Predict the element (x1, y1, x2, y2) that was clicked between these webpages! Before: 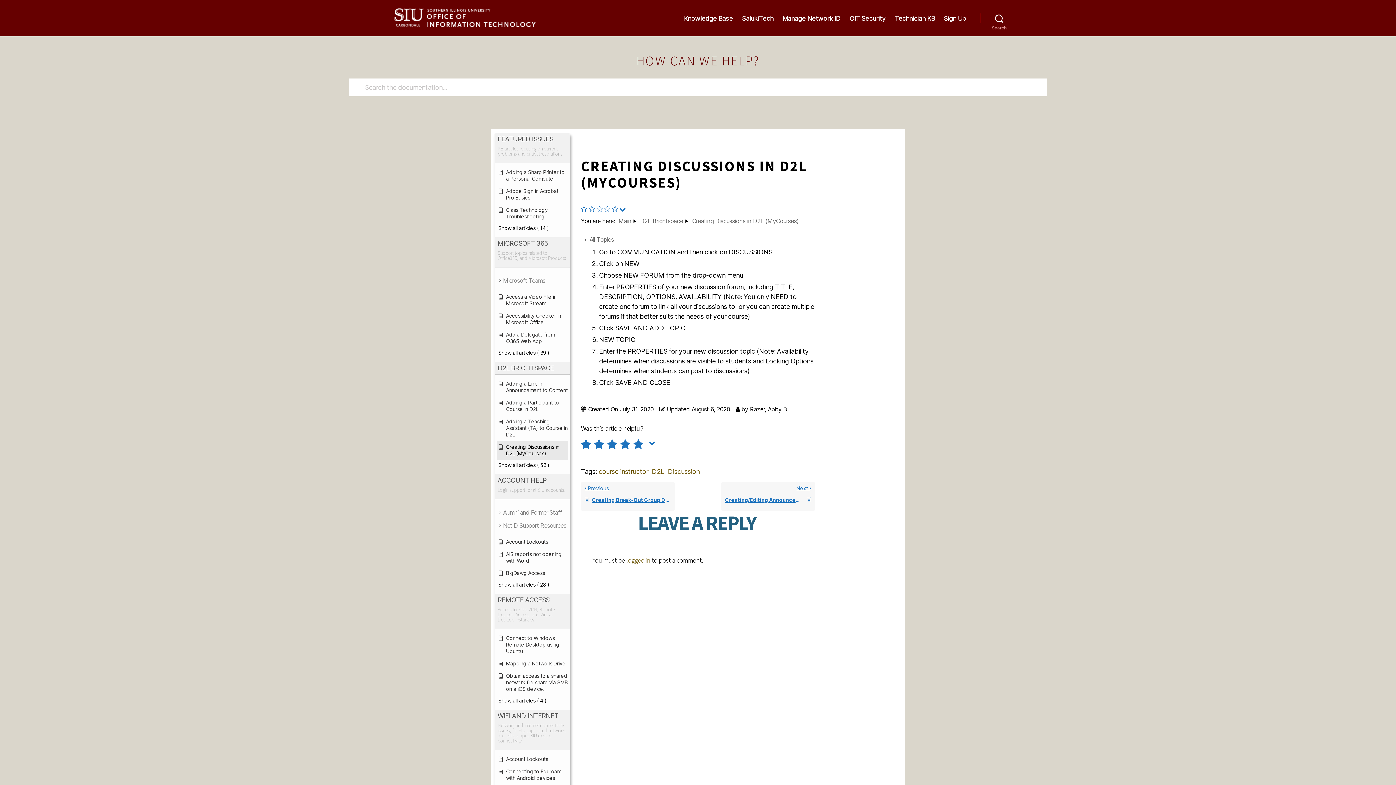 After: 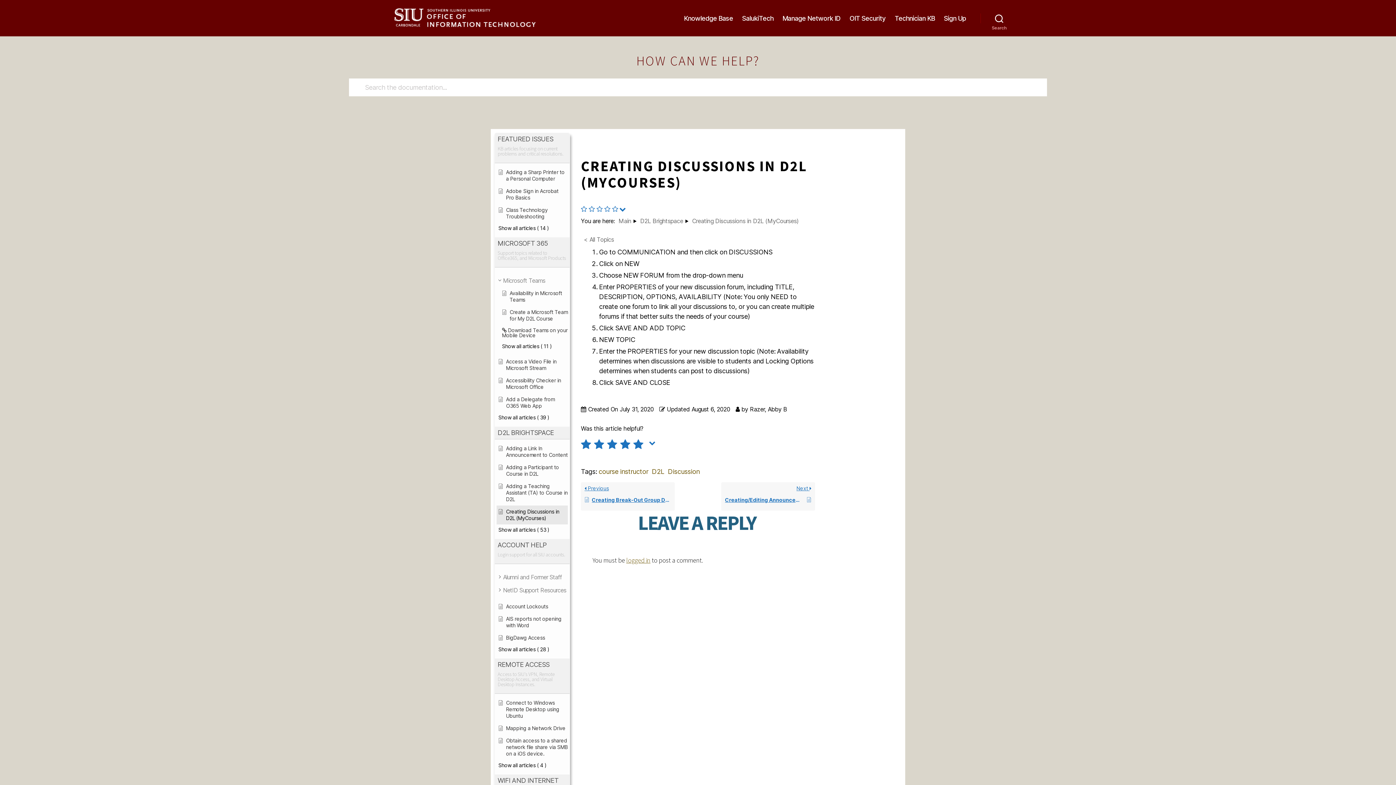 Action: bbox: (503, 277, 545, 283) label: Microsoft Teams